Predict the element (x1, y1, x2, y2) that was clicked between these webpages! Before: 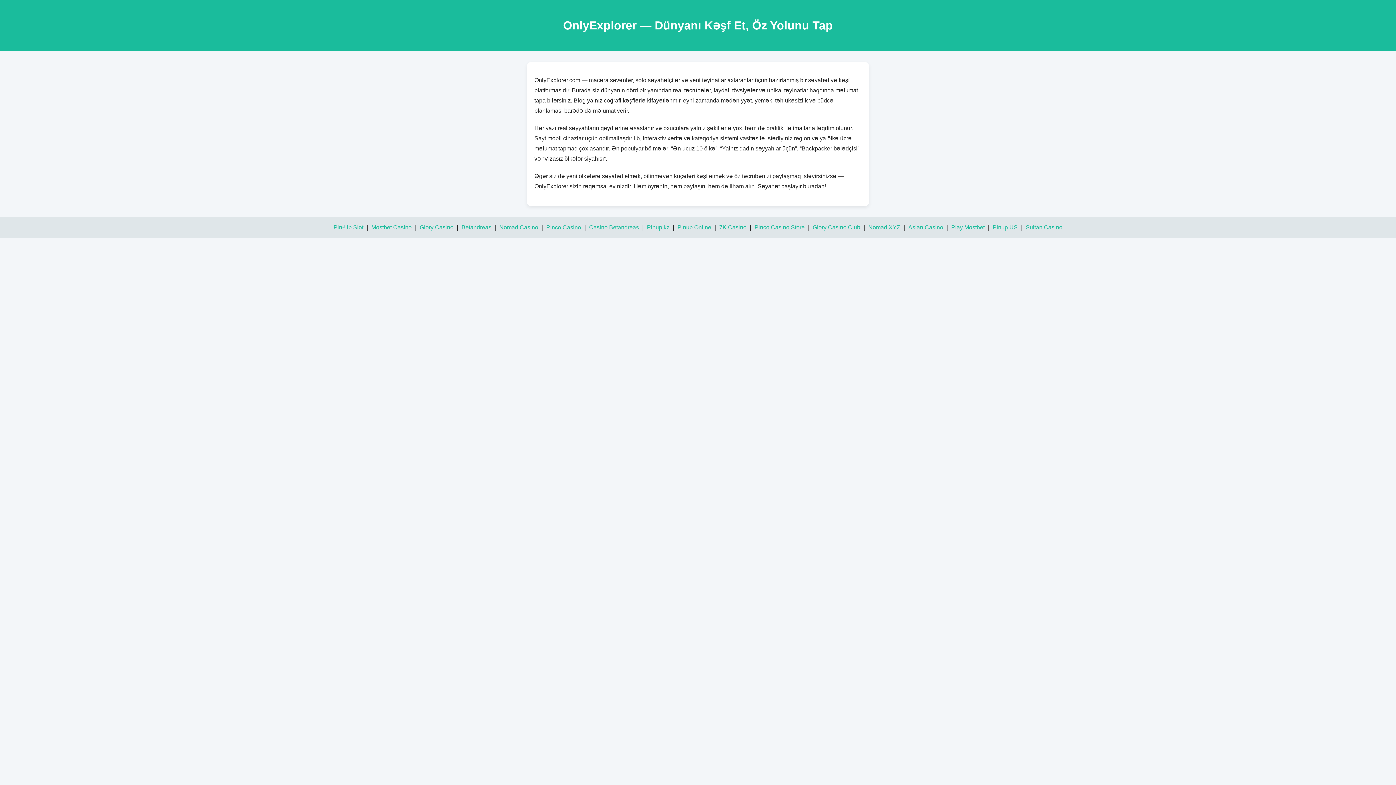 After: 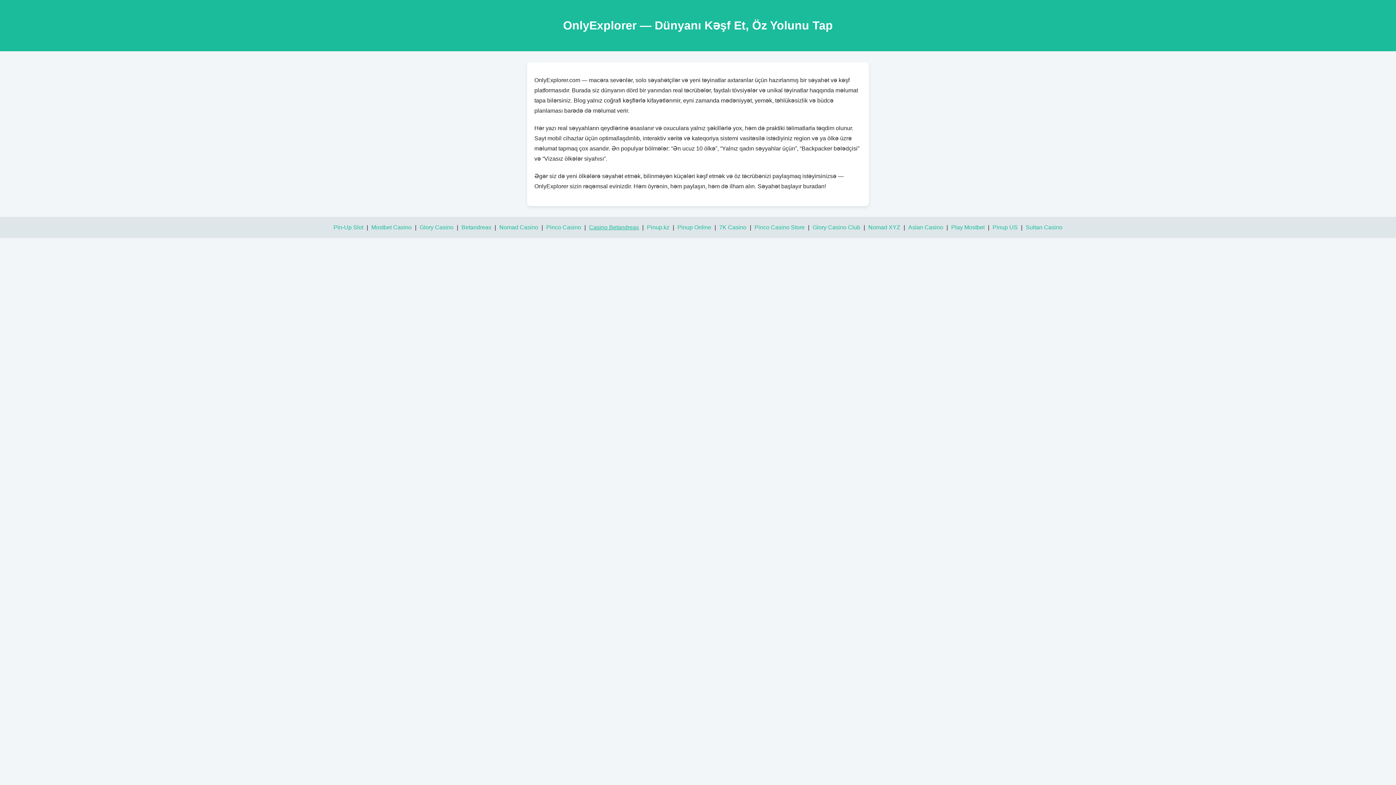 Action: label: Casino Betandreas bbox: (589, 224, 639, 230)